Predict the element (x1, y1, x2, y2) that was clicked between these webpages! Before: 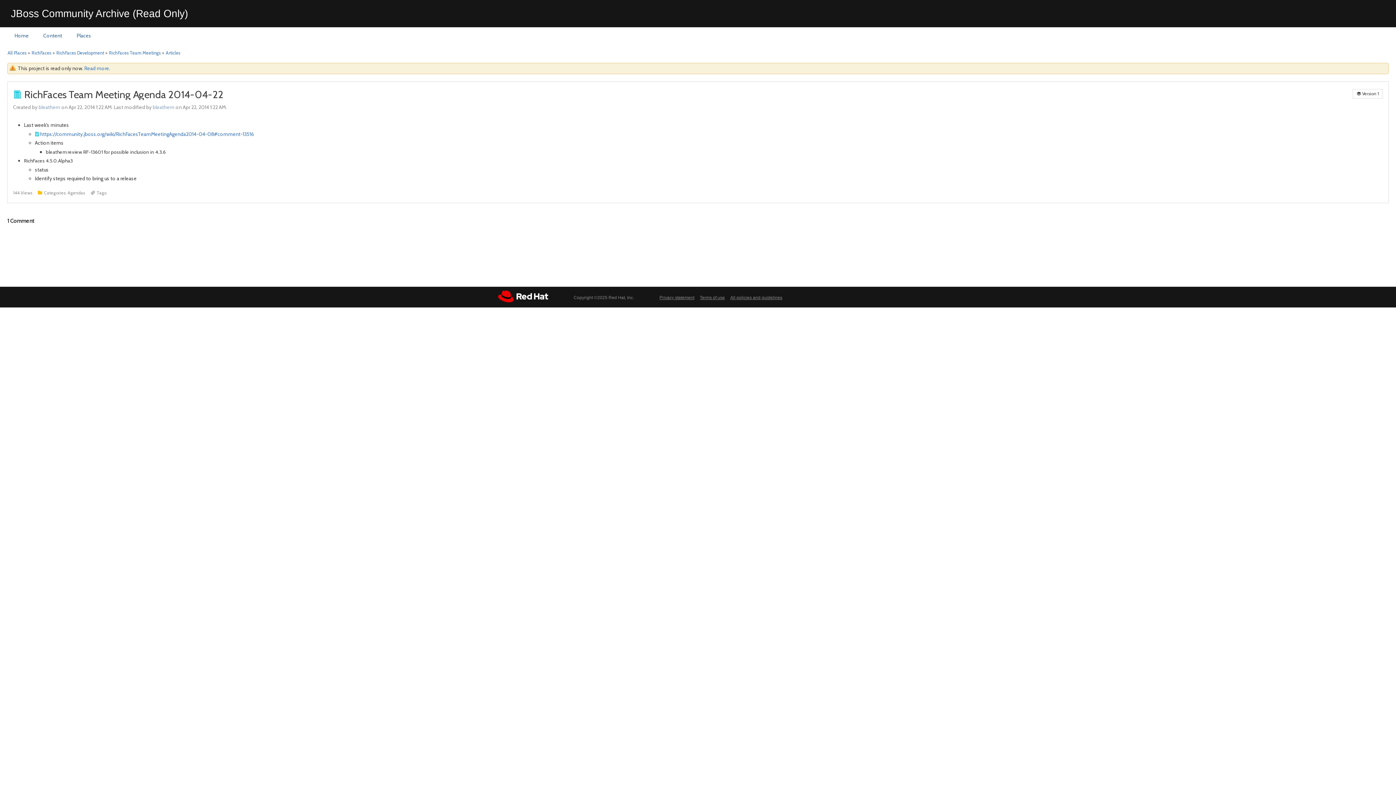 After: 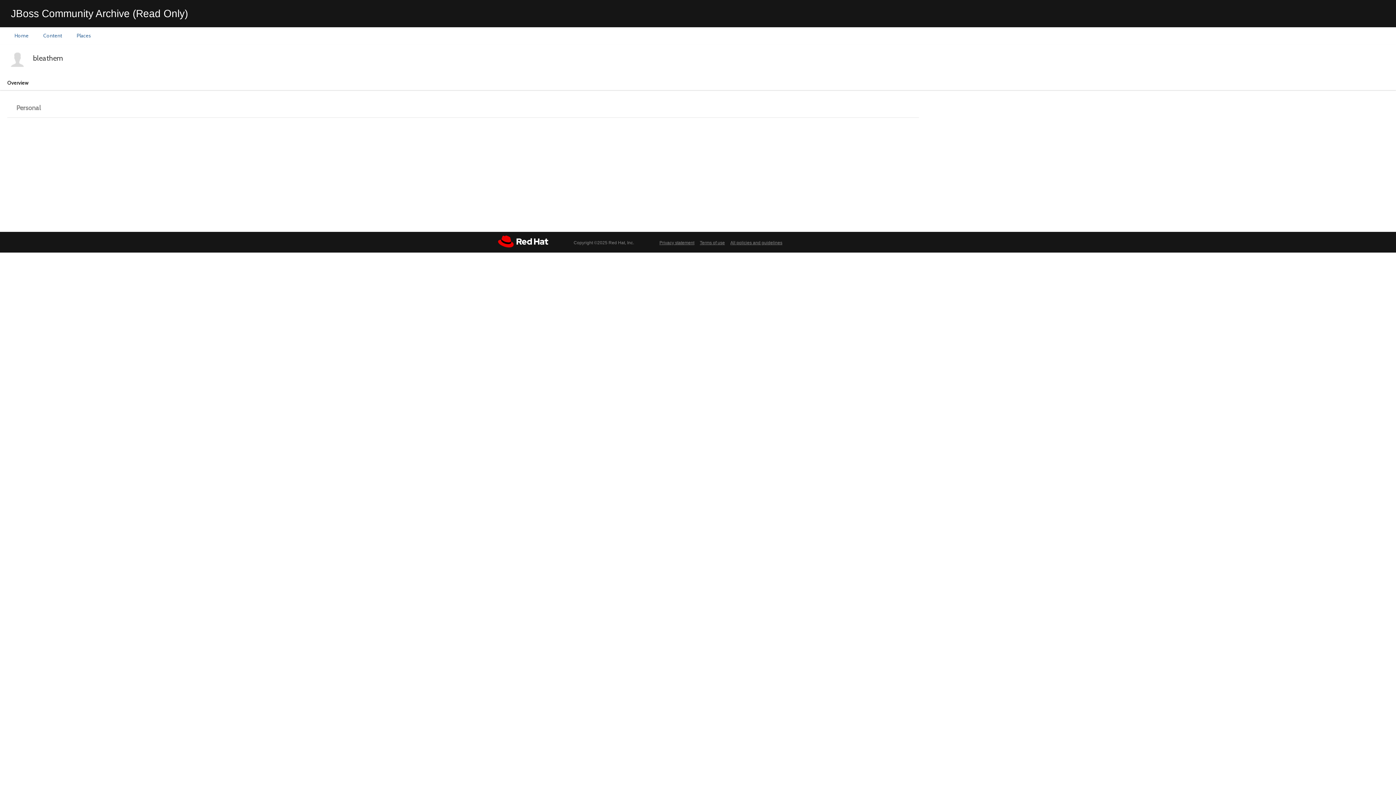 Action: label: bleathem bbox: (38, 104, 60, 110)